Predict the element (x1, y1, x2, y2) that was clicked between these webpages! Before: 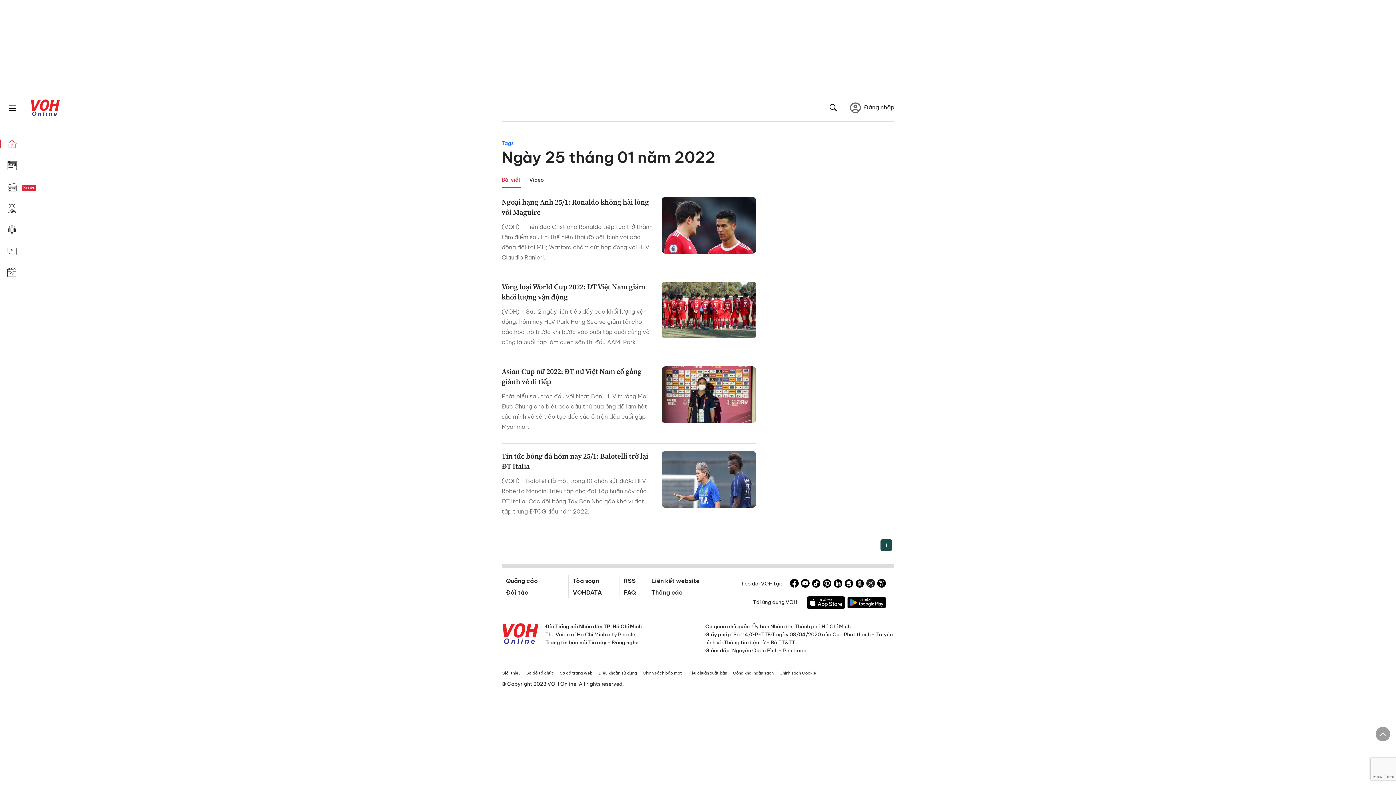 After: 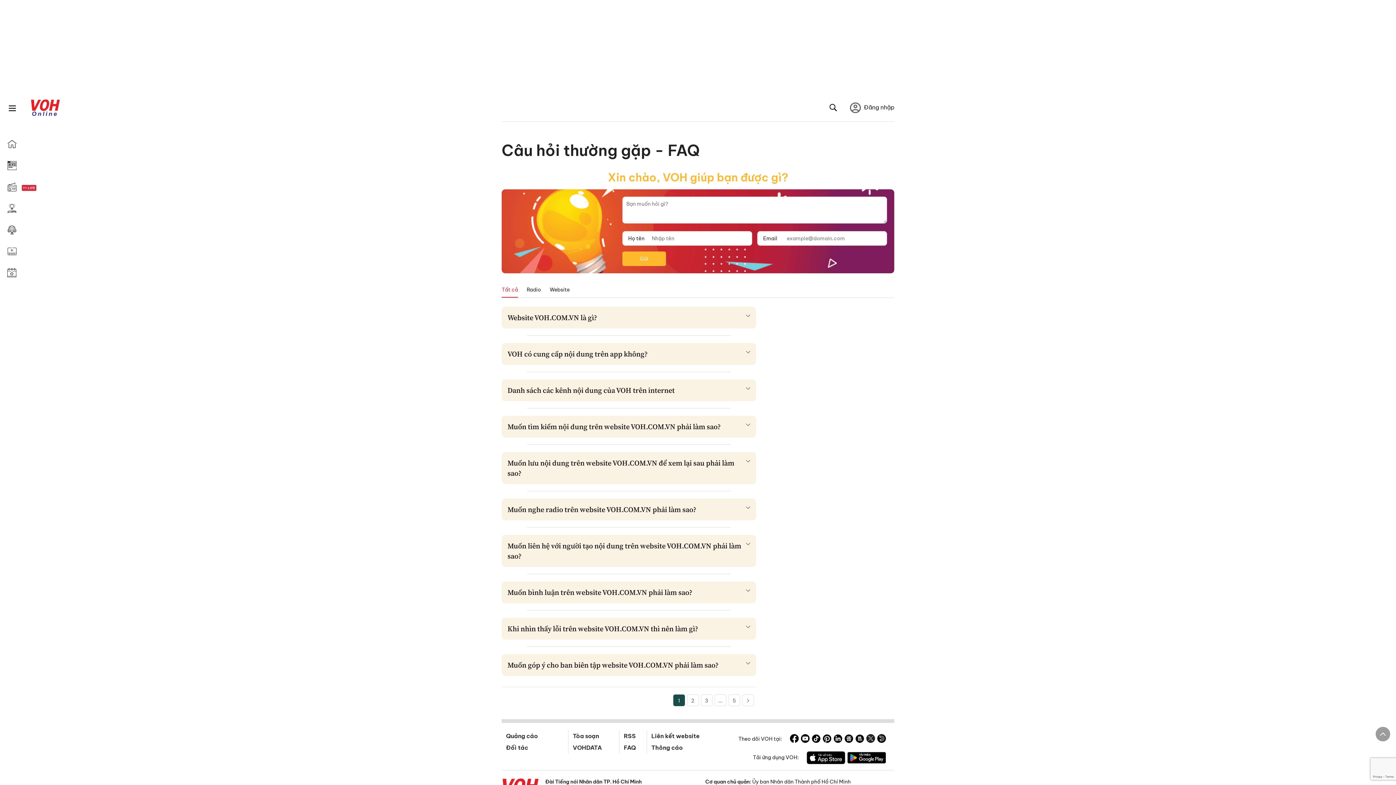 Action: bbox: (623, 589, 635, 596) label: FAQ